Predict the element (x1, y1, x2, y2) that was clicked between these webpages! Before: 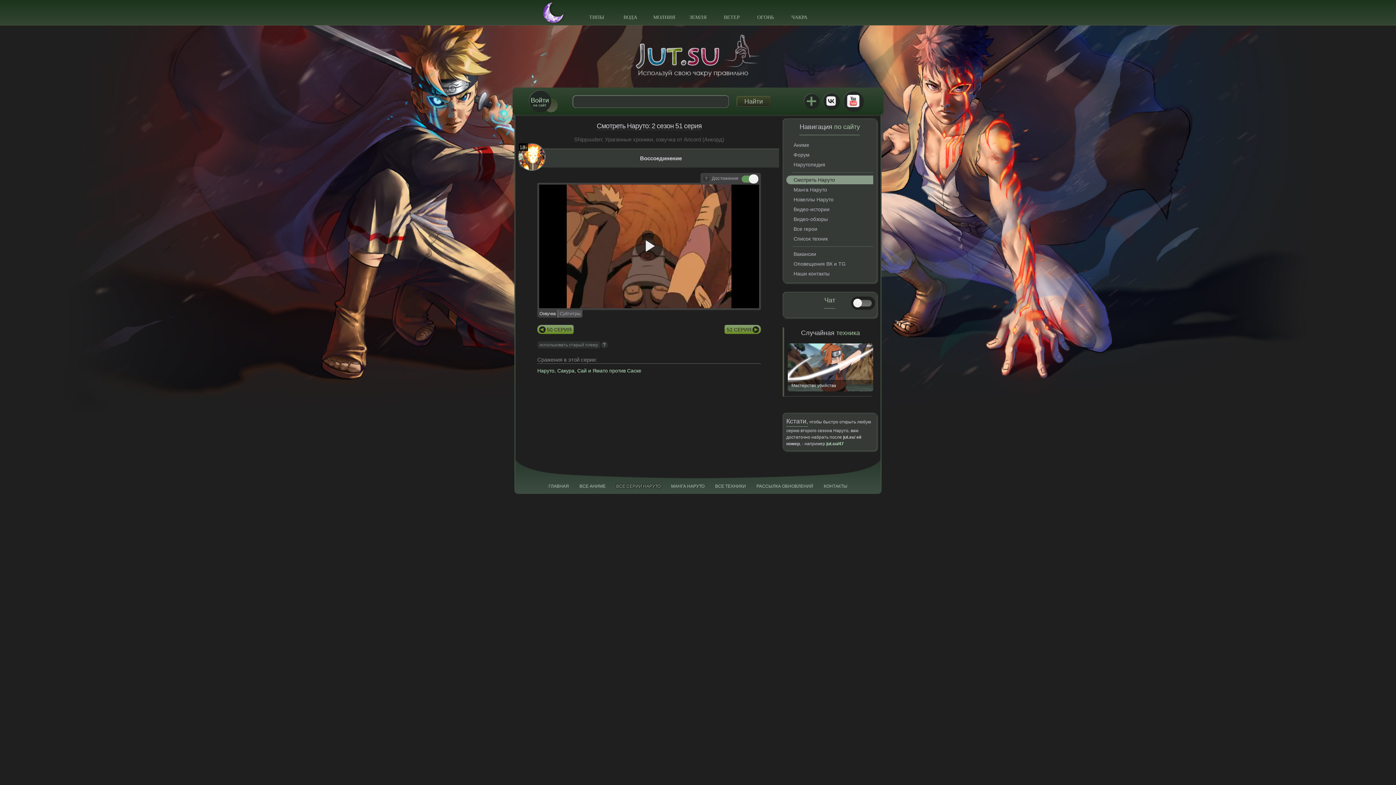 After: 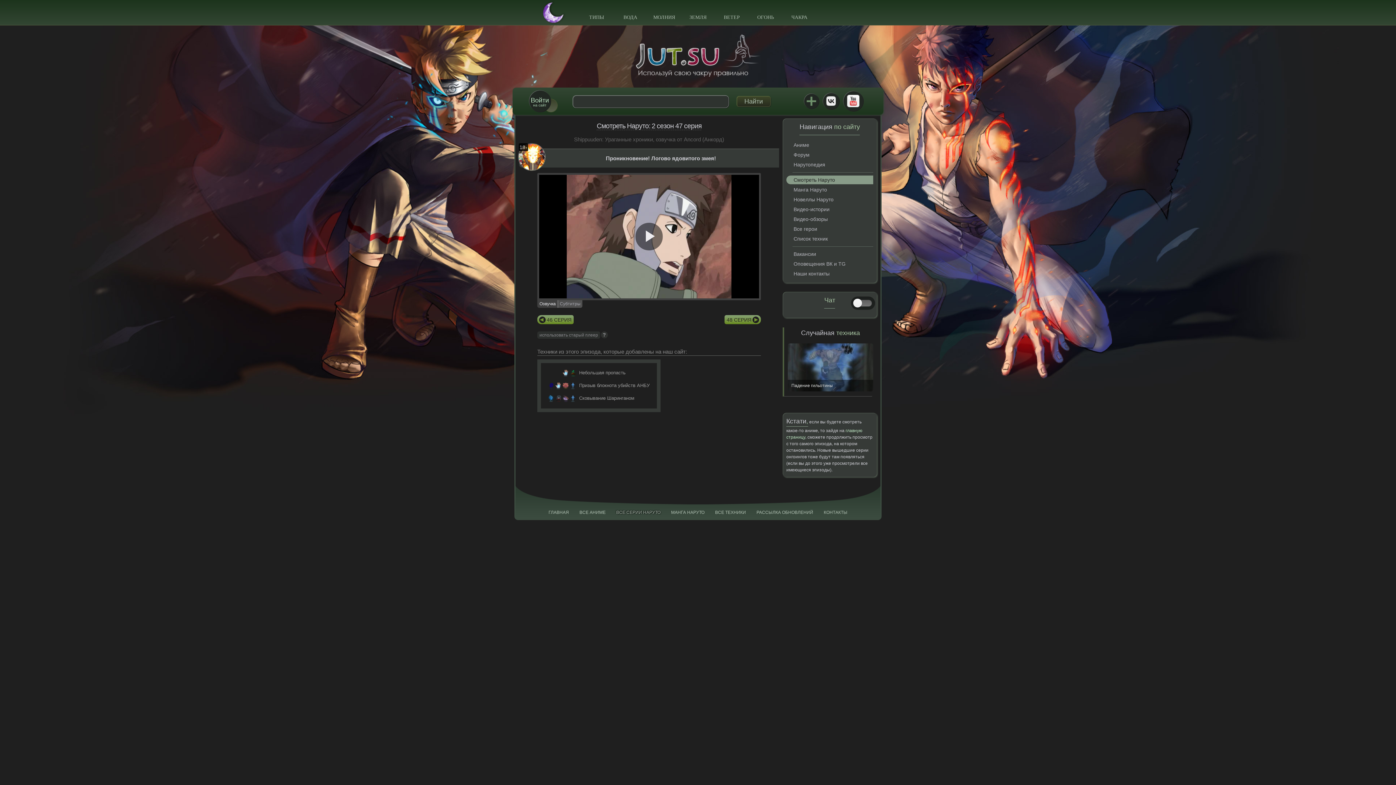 Action: label: jut.su/47 bbox: (826, 441, 843, 446)